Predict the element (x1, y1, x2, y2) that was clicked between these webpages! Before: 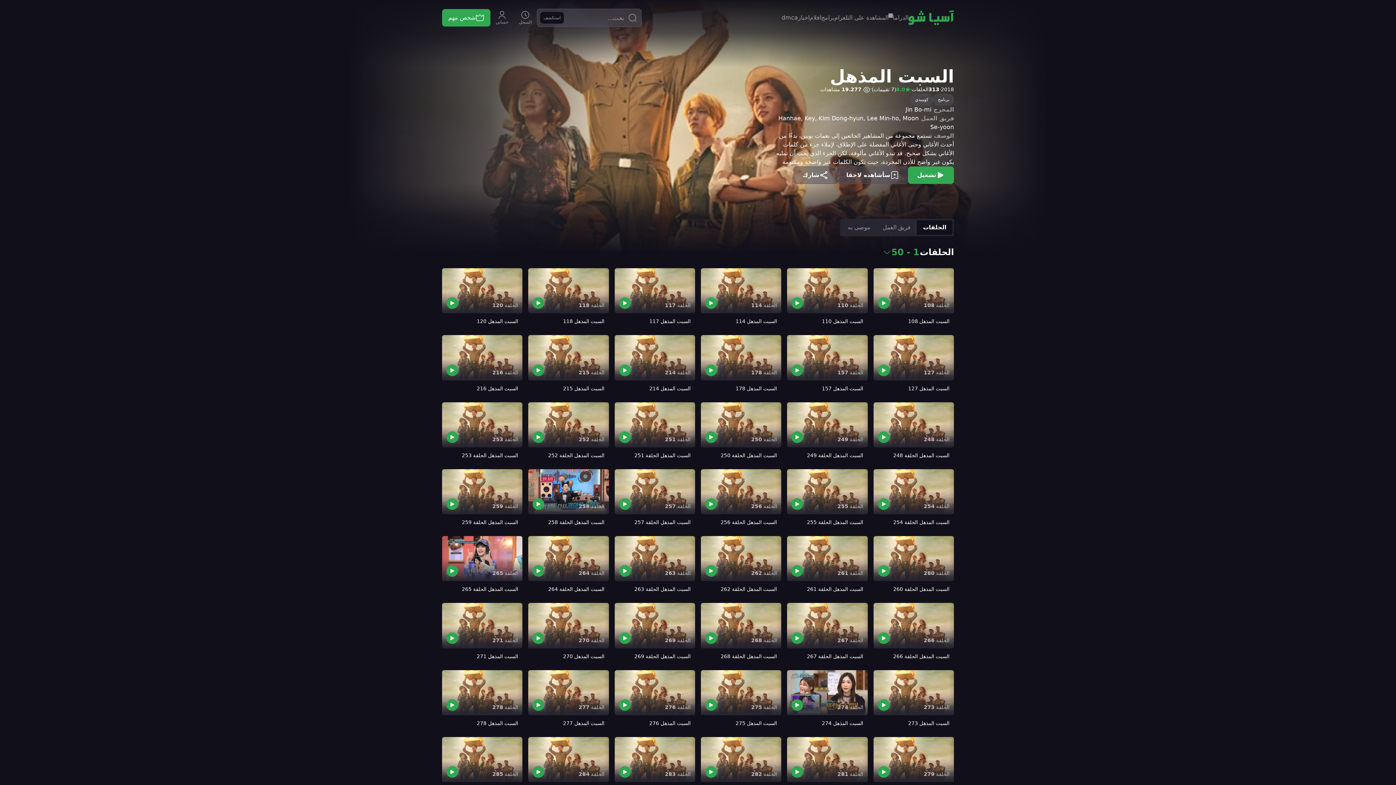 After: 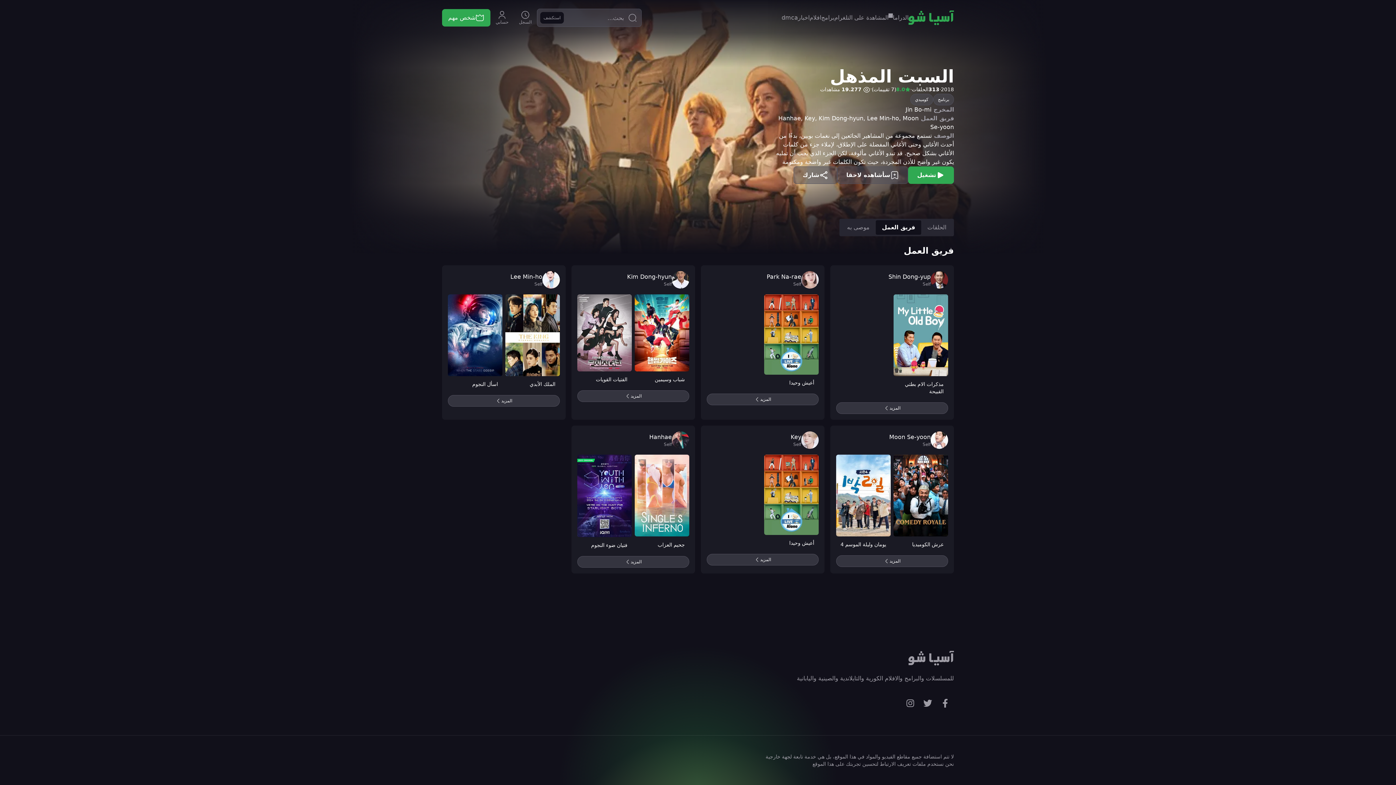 Action: label: فريق العمل bbox: (876, 220, 917, 234)